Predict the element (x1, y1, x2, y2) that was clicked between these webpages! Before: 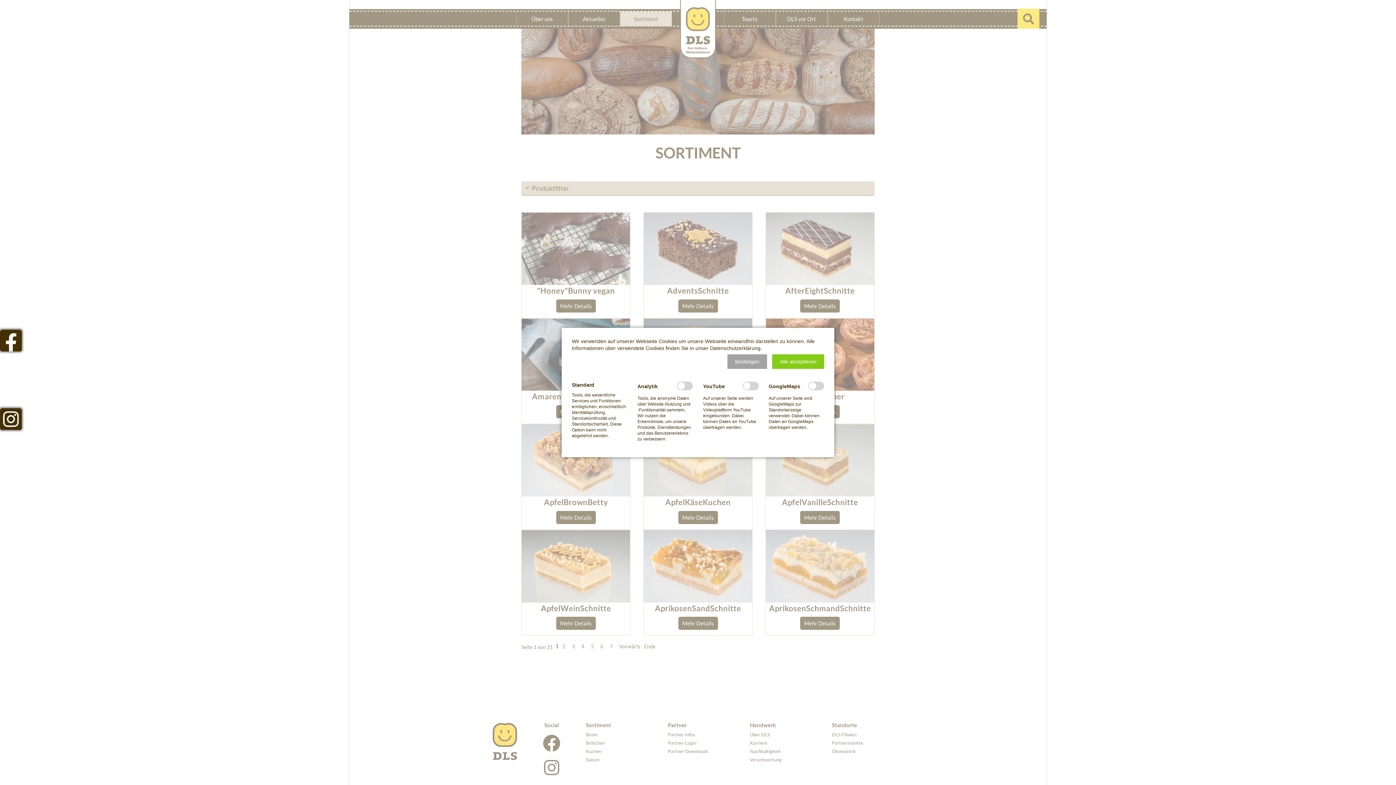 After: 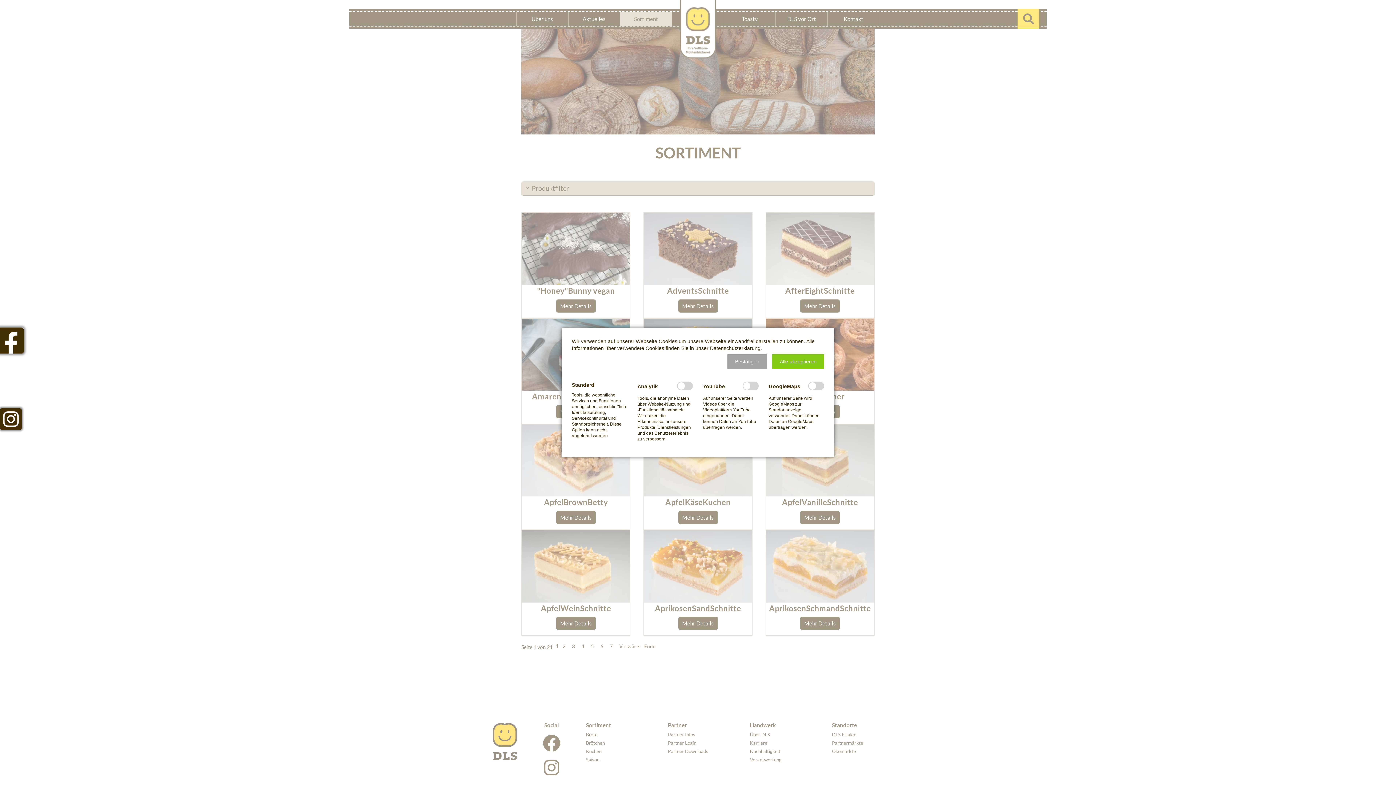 Action: bbox: (0, 329, 21, 351)